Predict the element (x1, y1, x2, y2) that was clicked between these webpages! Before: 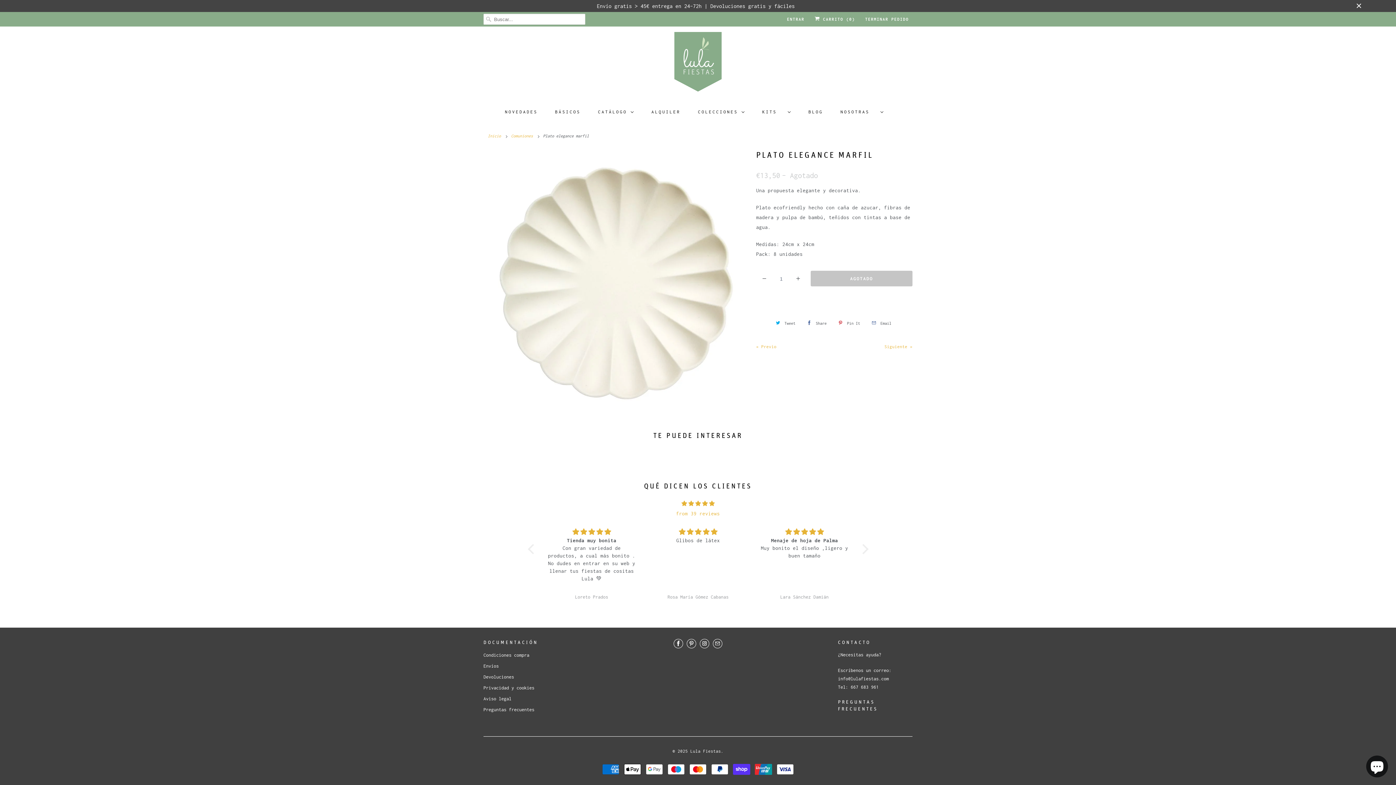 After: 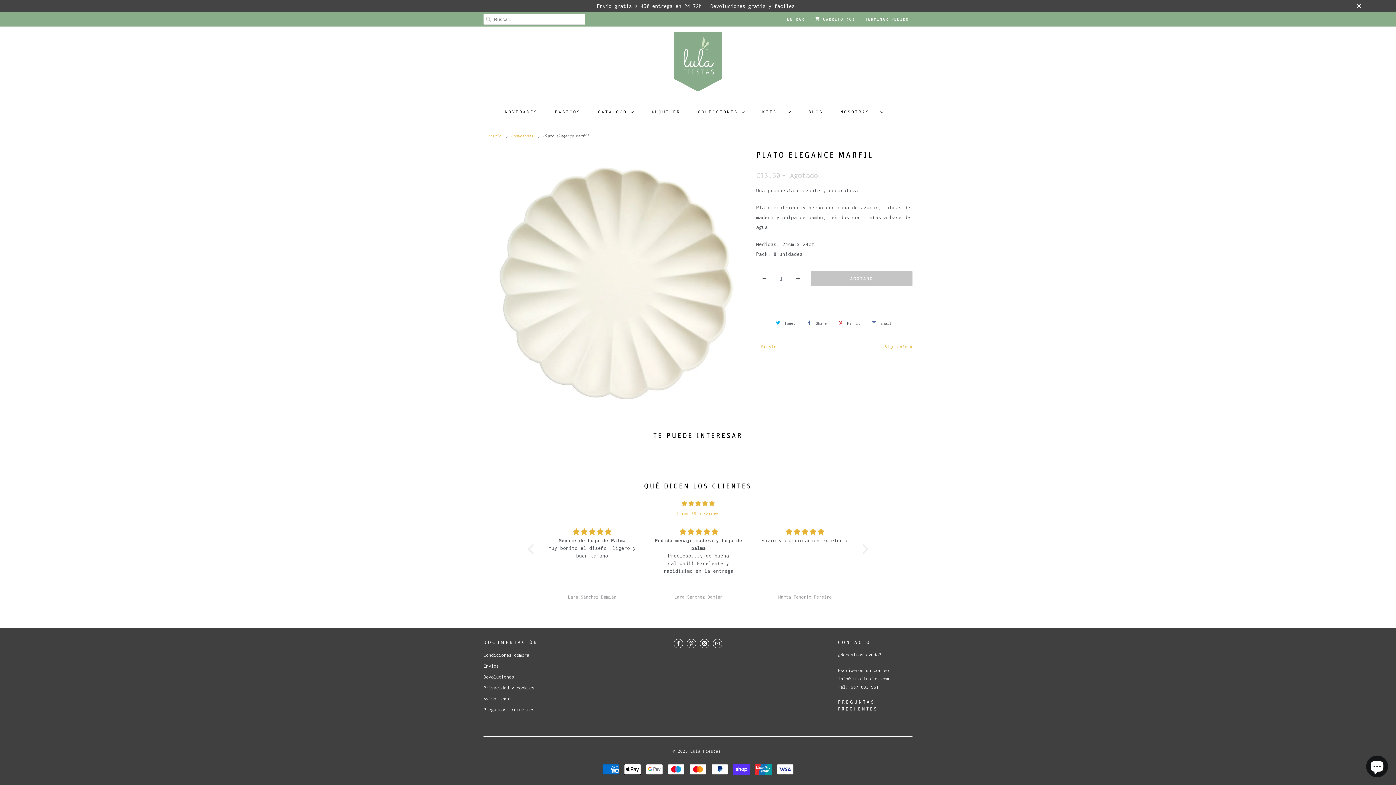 Action: bbox: (772, 317, 797, 329) label: Tweet